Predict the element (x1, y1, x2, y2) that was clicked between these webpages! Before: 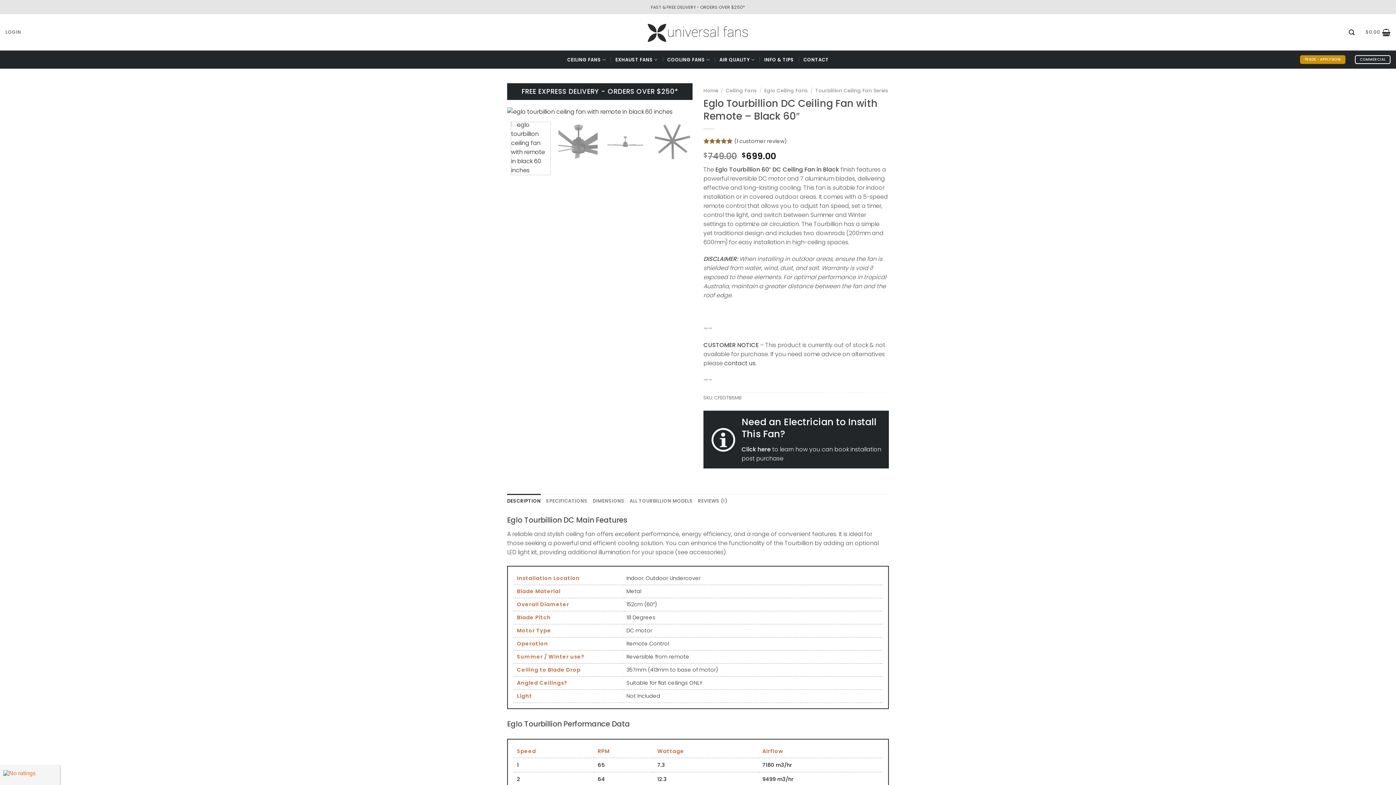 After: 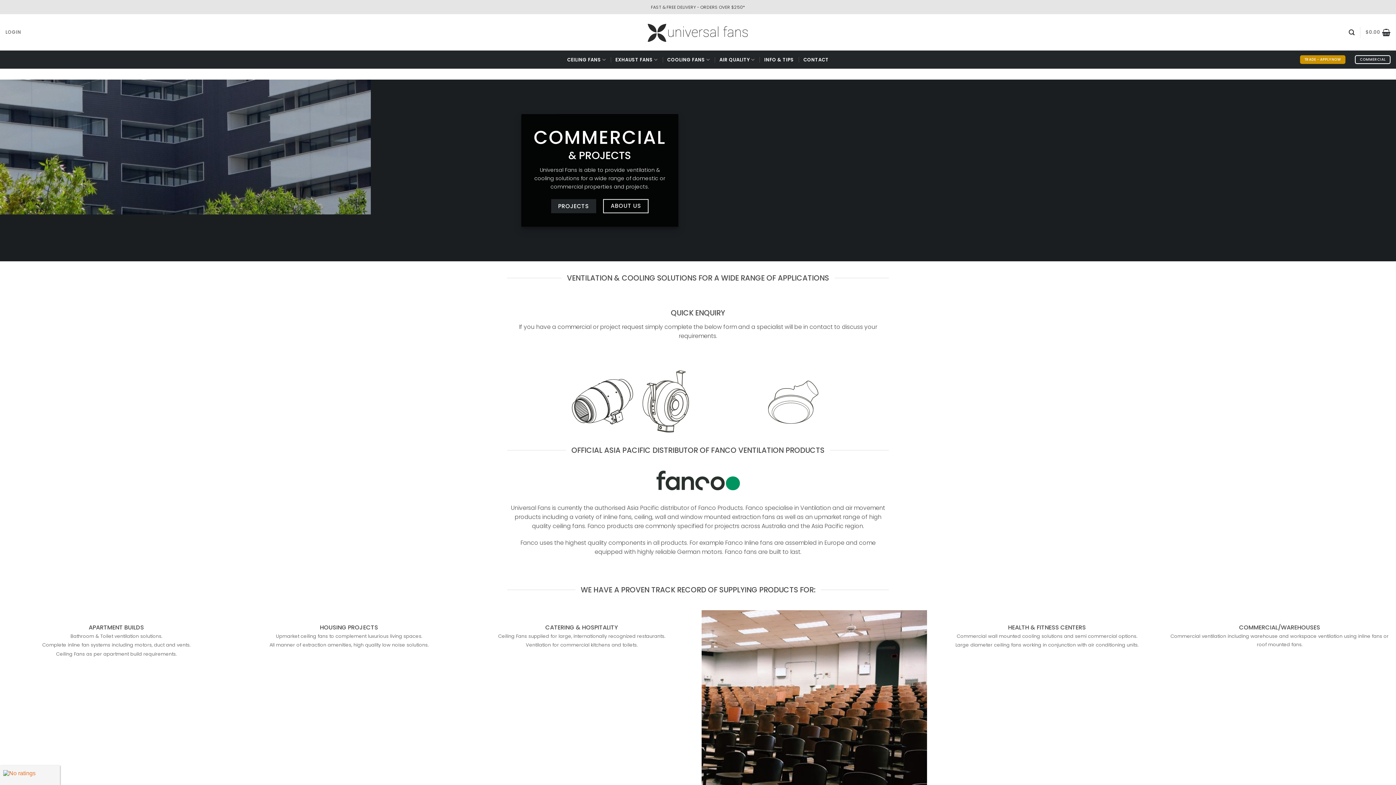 Action: bbox: (1355, 55, 1390, 64) label: COMMERCIAL